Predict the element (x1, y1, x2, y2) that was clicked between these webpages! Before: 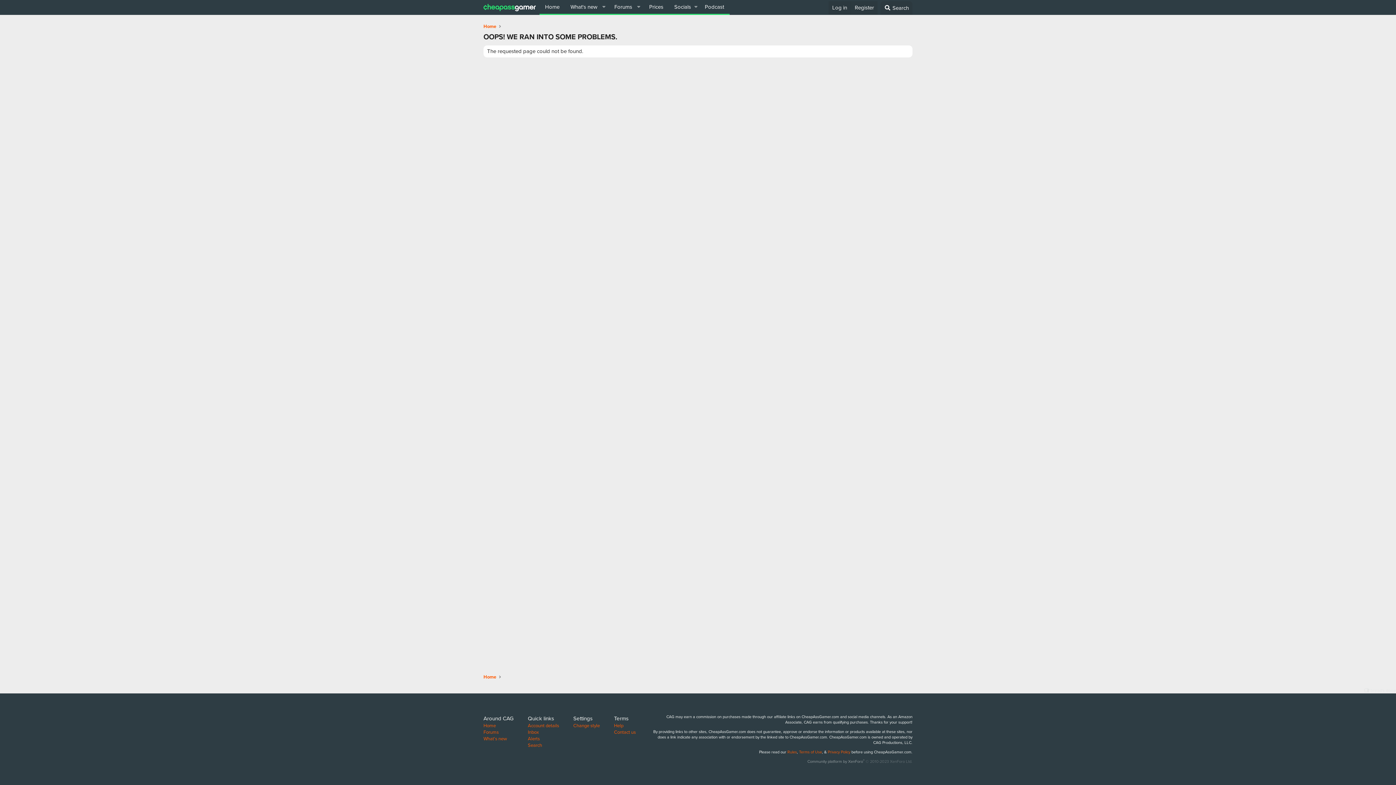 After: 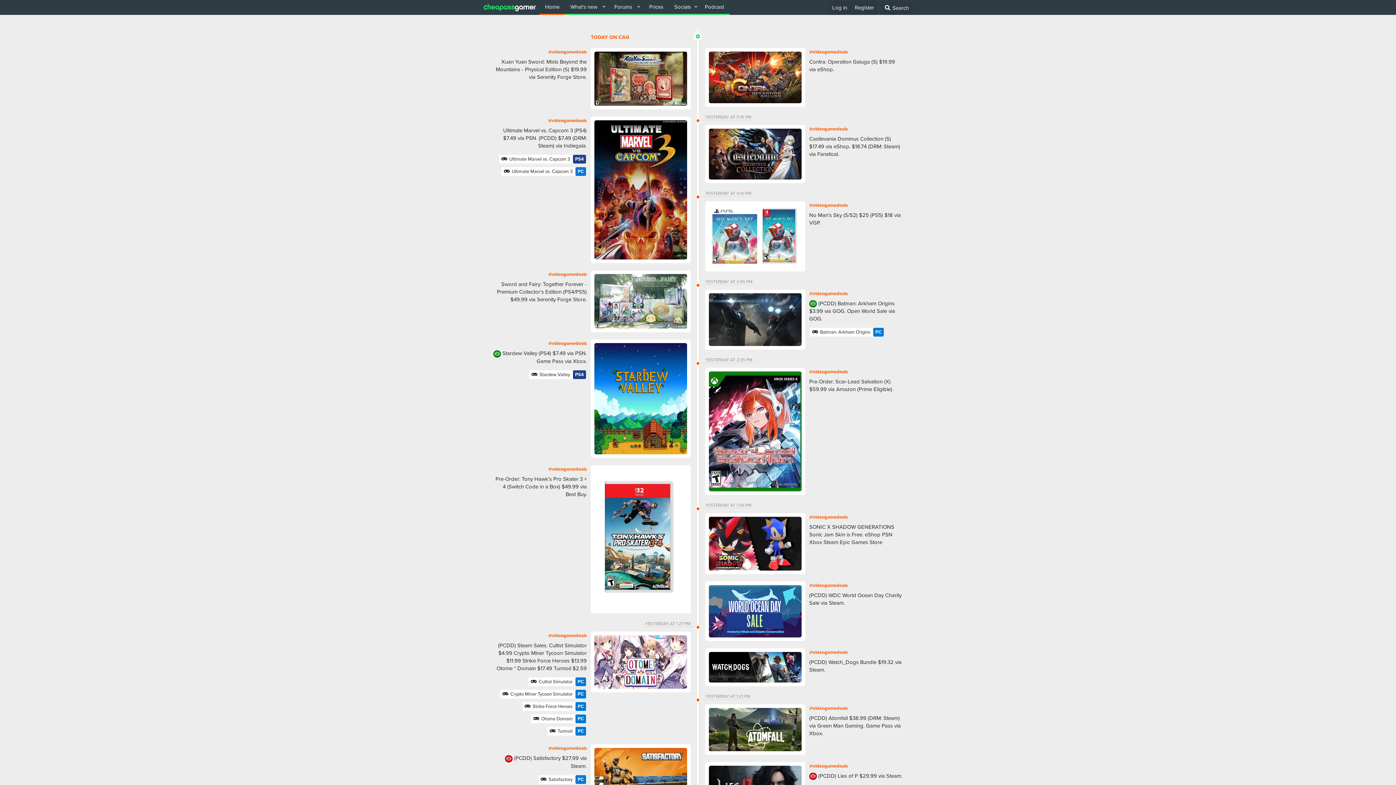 Action: bbox: (539, 0, 565, 13) label: Home